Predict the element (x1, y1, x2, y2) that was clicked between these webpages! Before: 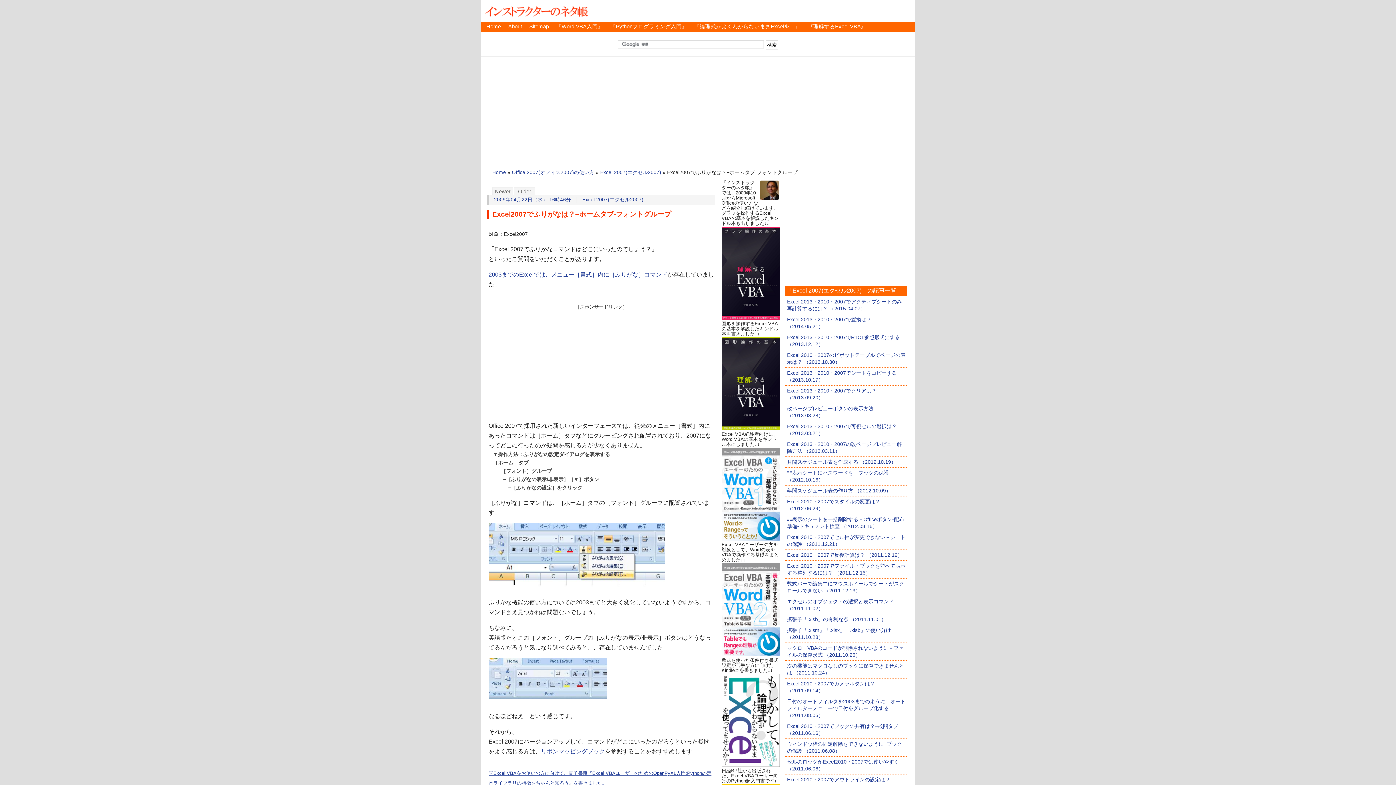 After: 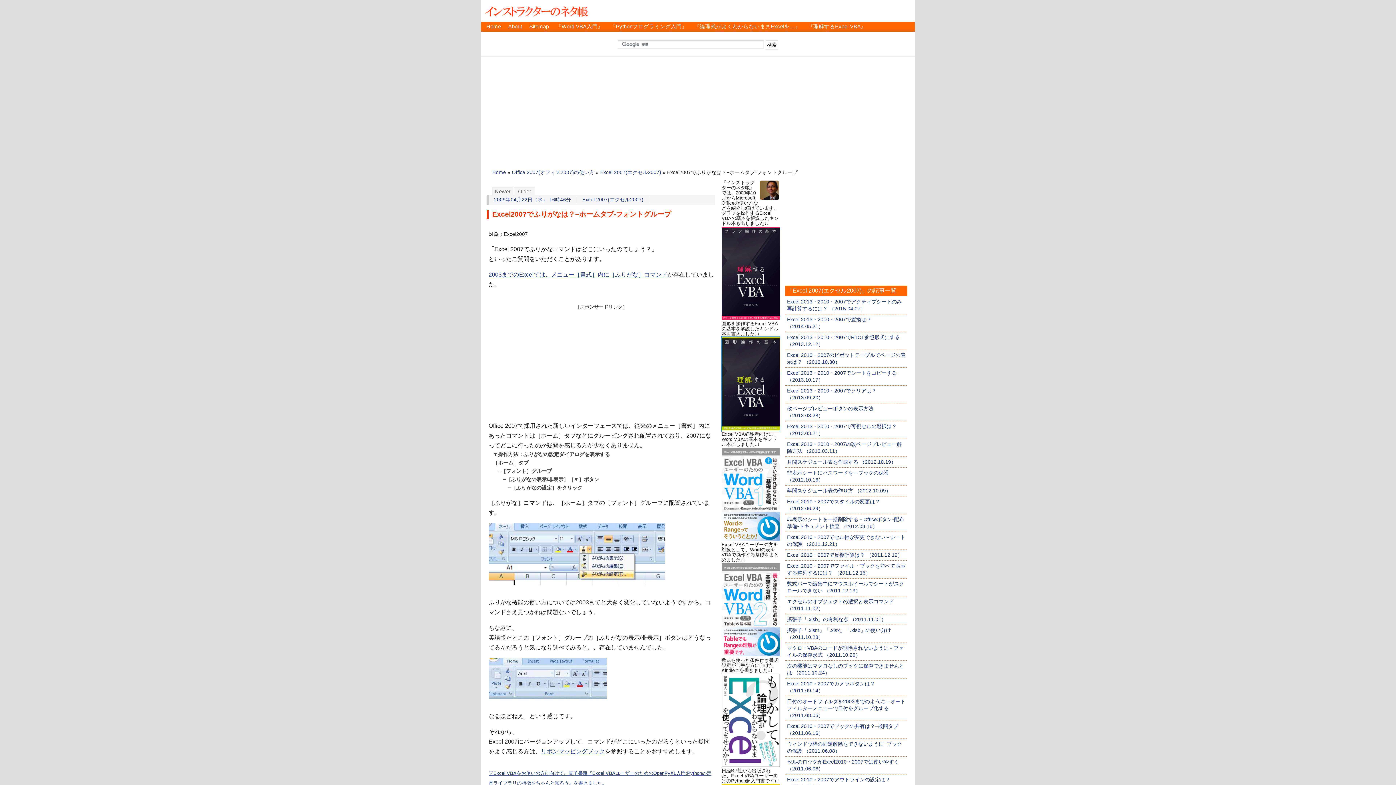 Action: bbox: (721, 426, 780, 432)